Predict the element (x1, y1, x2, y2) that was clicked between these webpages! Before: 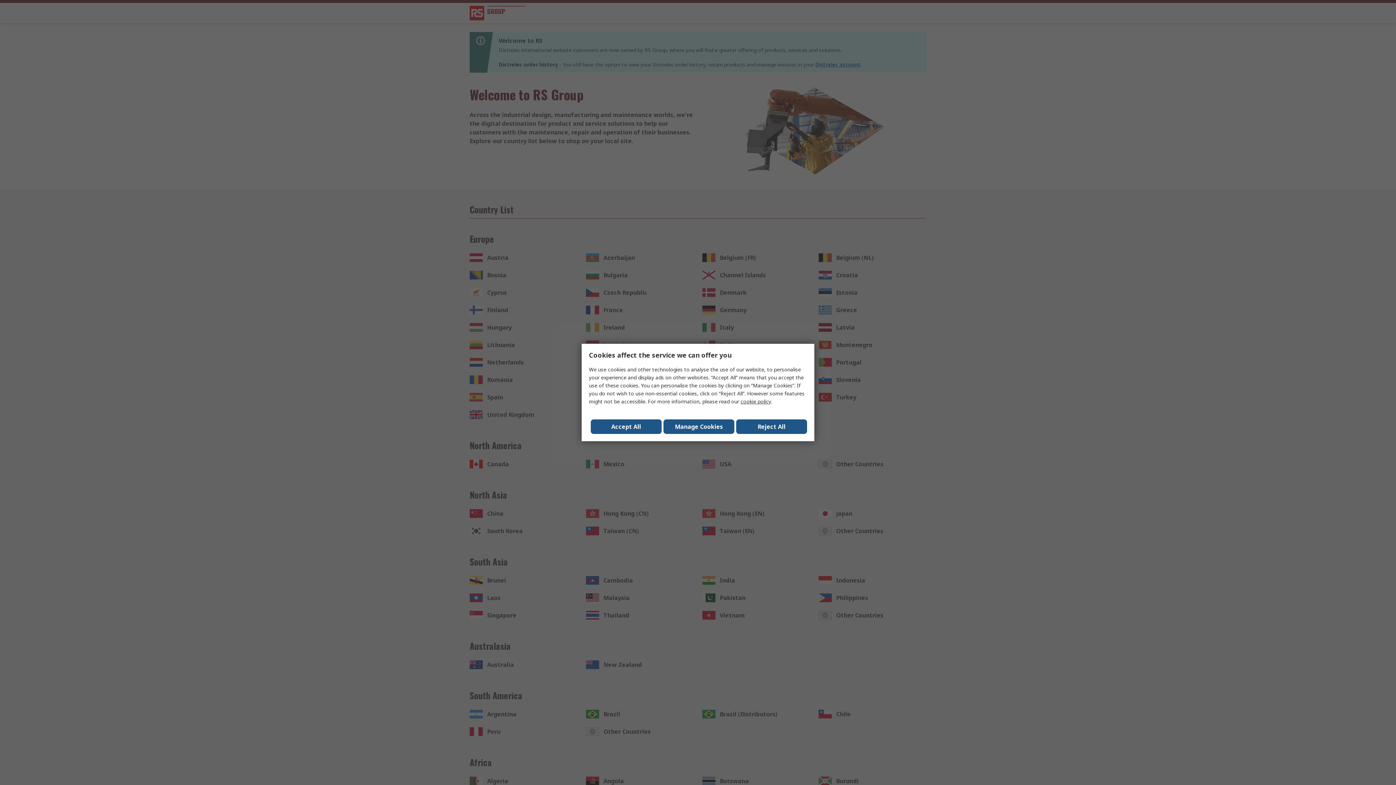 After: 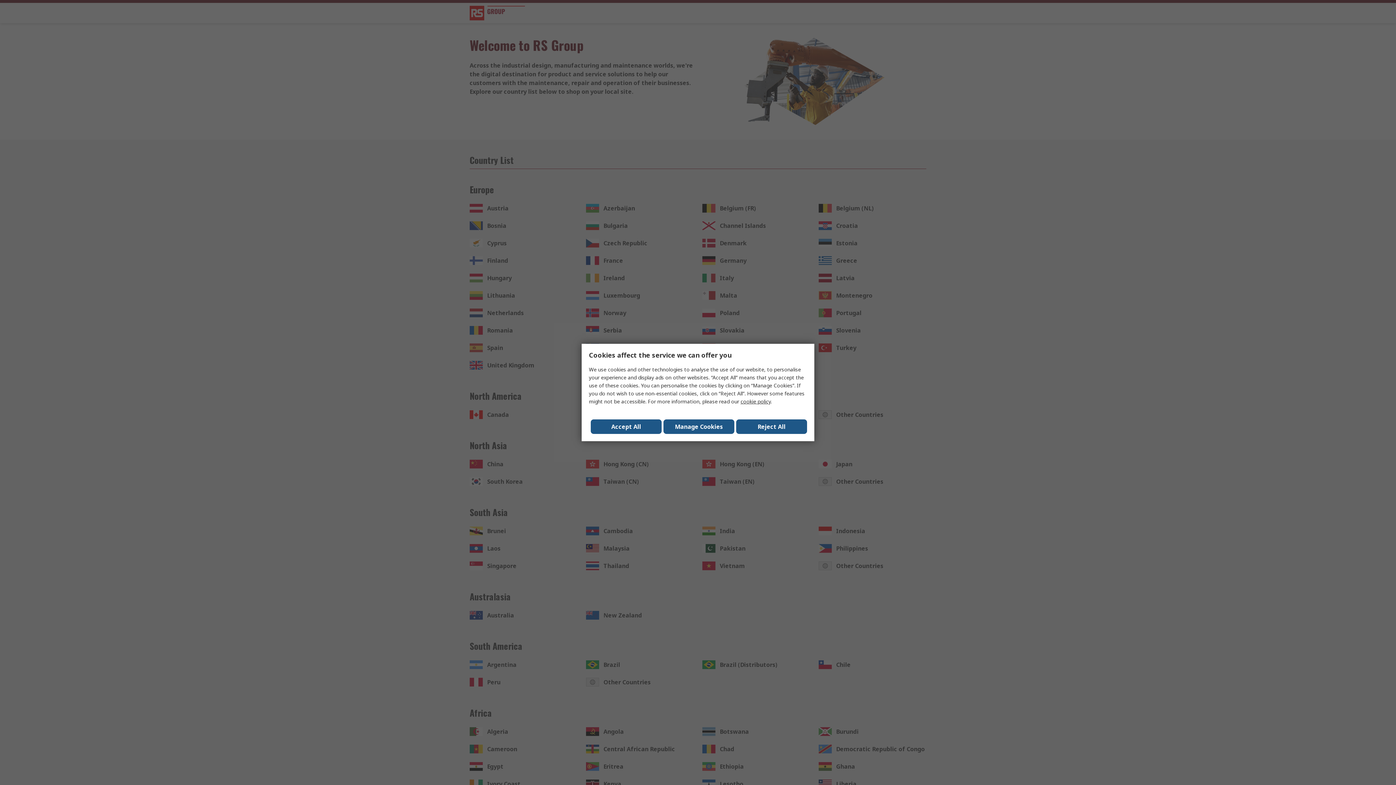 Action: label: cookie policy bbox: (740, 398, 770, 405)